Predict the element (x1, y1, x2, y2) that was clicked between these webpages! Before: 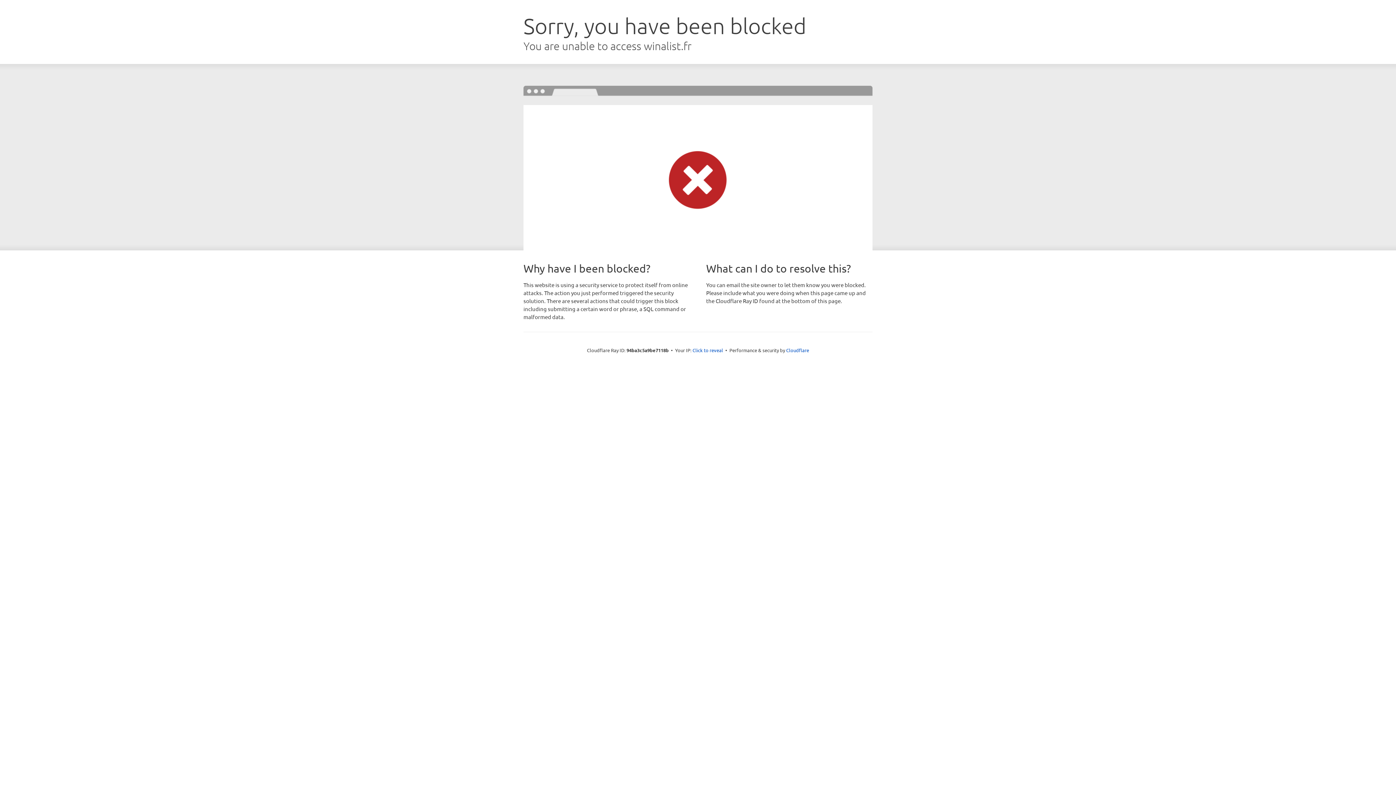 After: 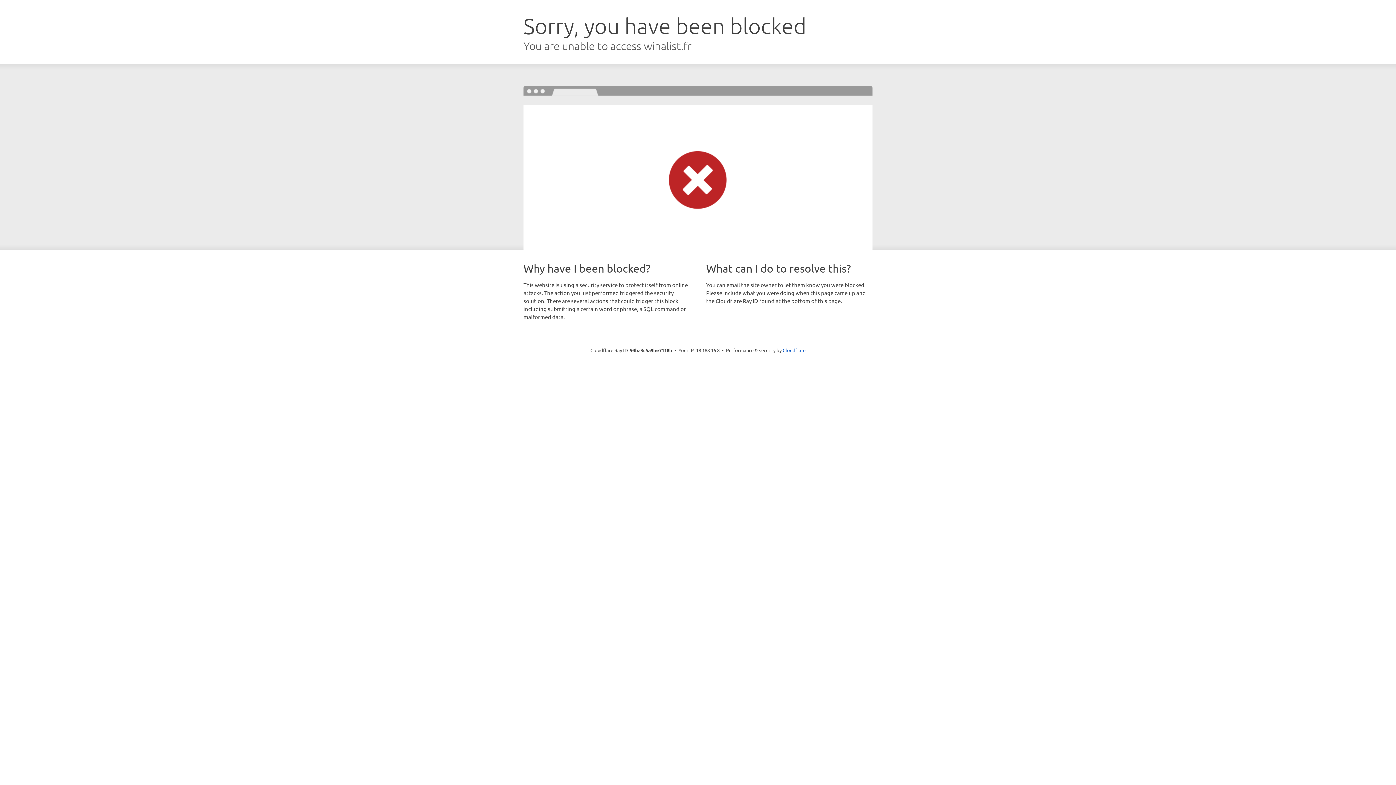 Action: label: Click to reveal bbox: (692, 346, 723, 353)